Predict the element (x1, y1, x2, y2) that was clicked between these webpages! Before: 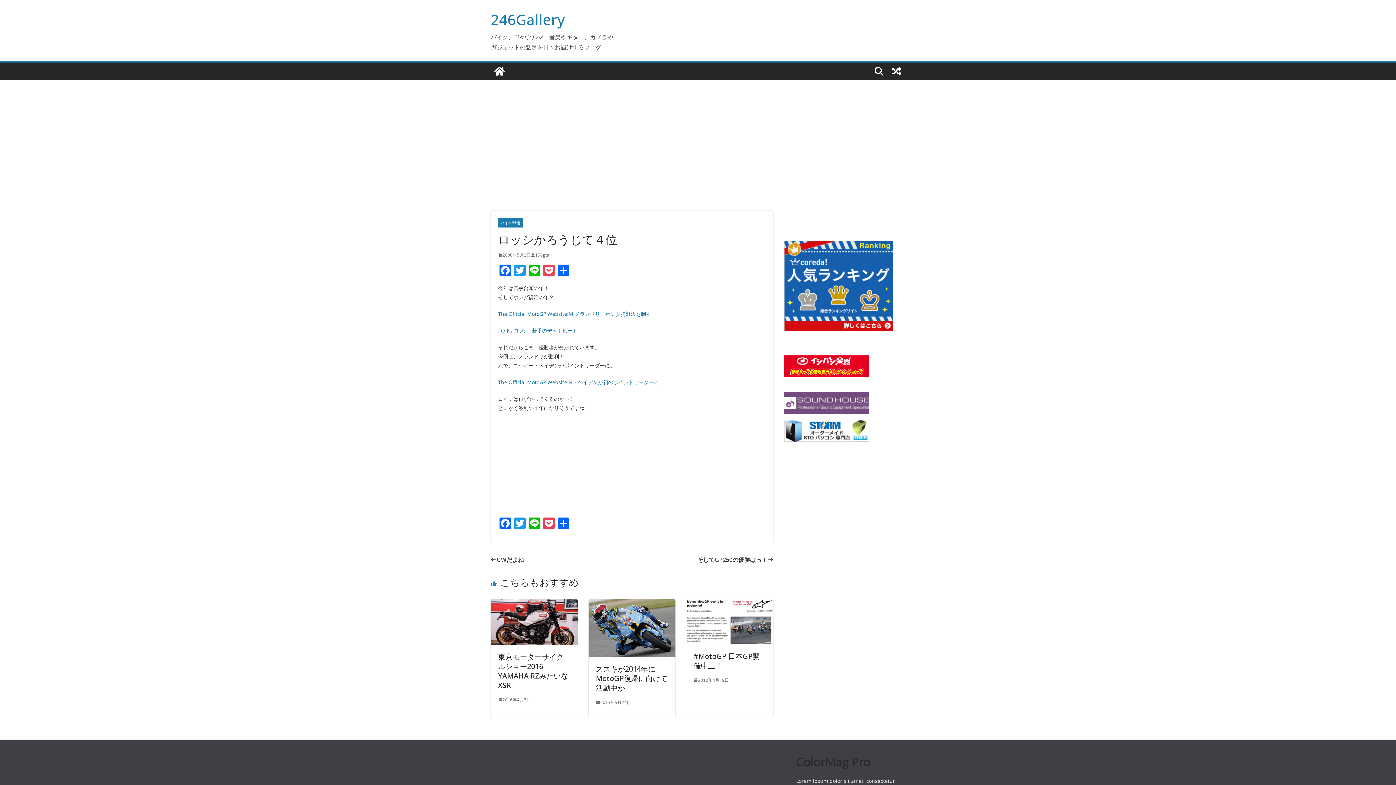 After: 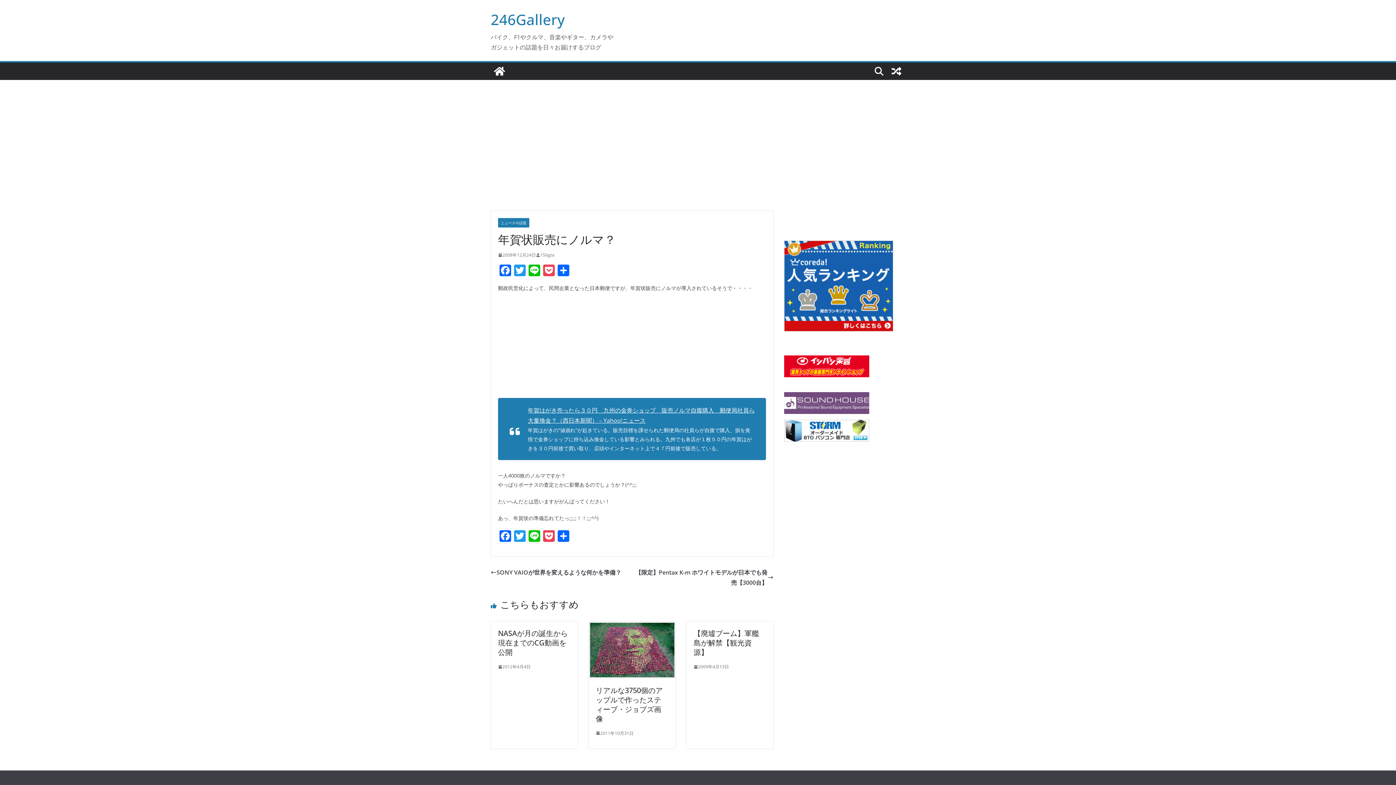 Action: bbox: (888, 62, 905, 80)